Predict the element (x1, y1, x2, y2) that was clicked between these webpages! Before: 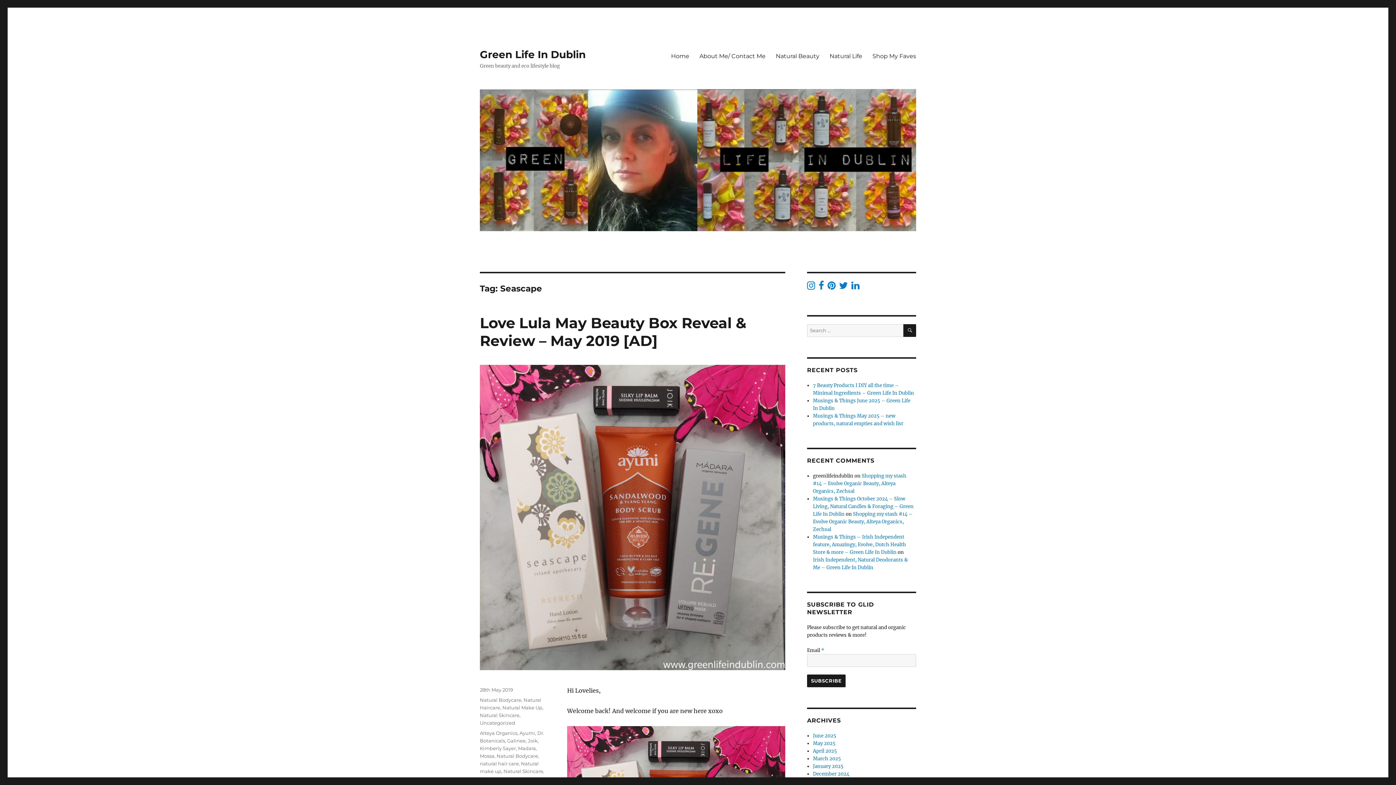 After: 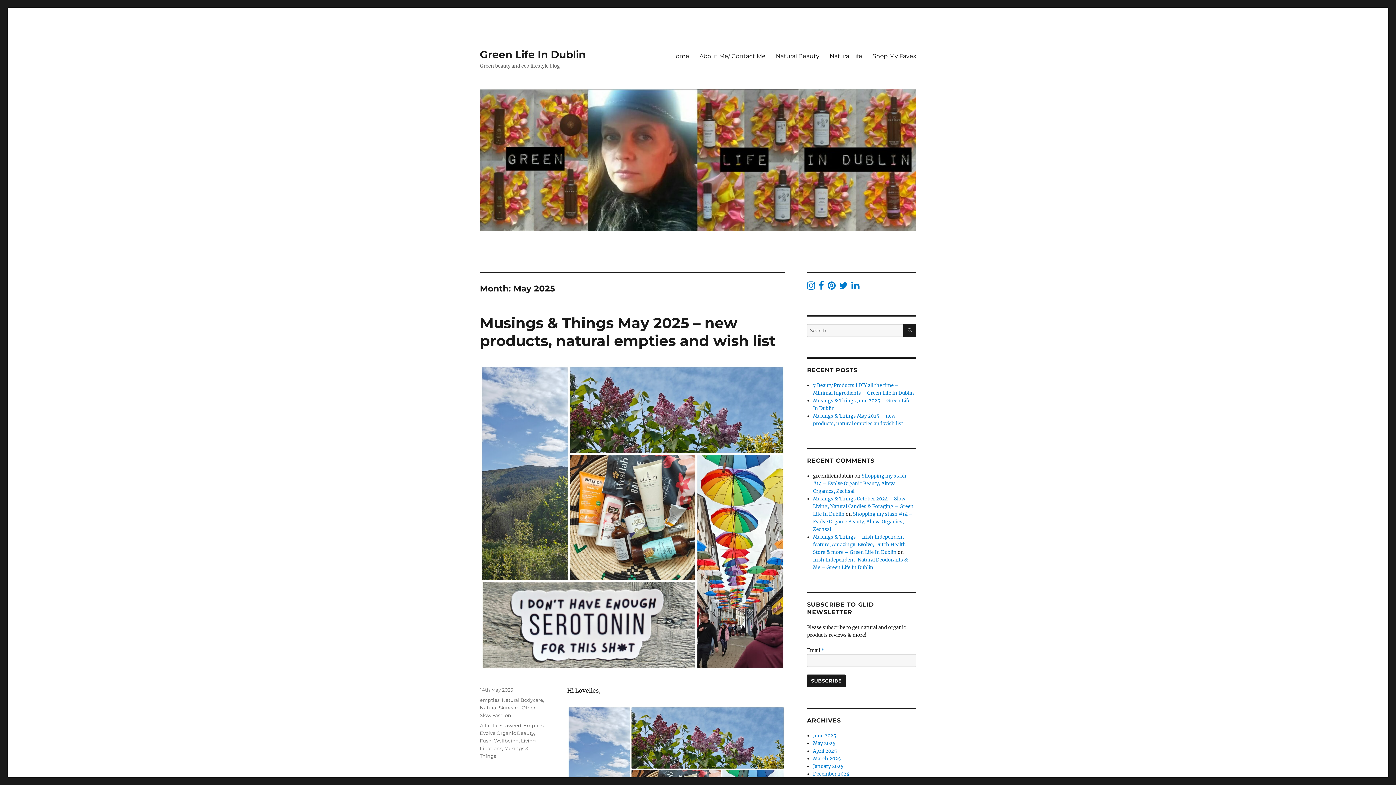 Action: label: May 2025 bbox: (813, 740, 835, 746)